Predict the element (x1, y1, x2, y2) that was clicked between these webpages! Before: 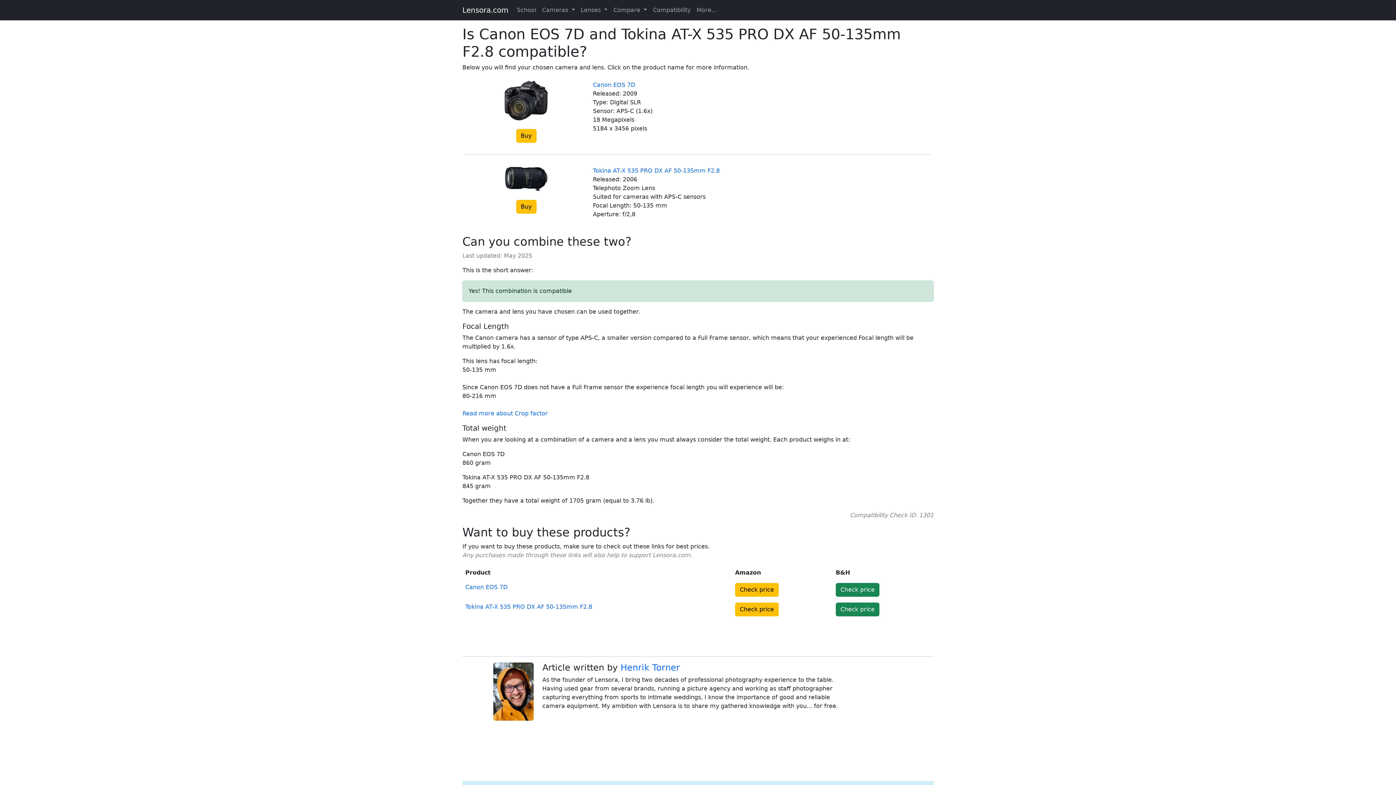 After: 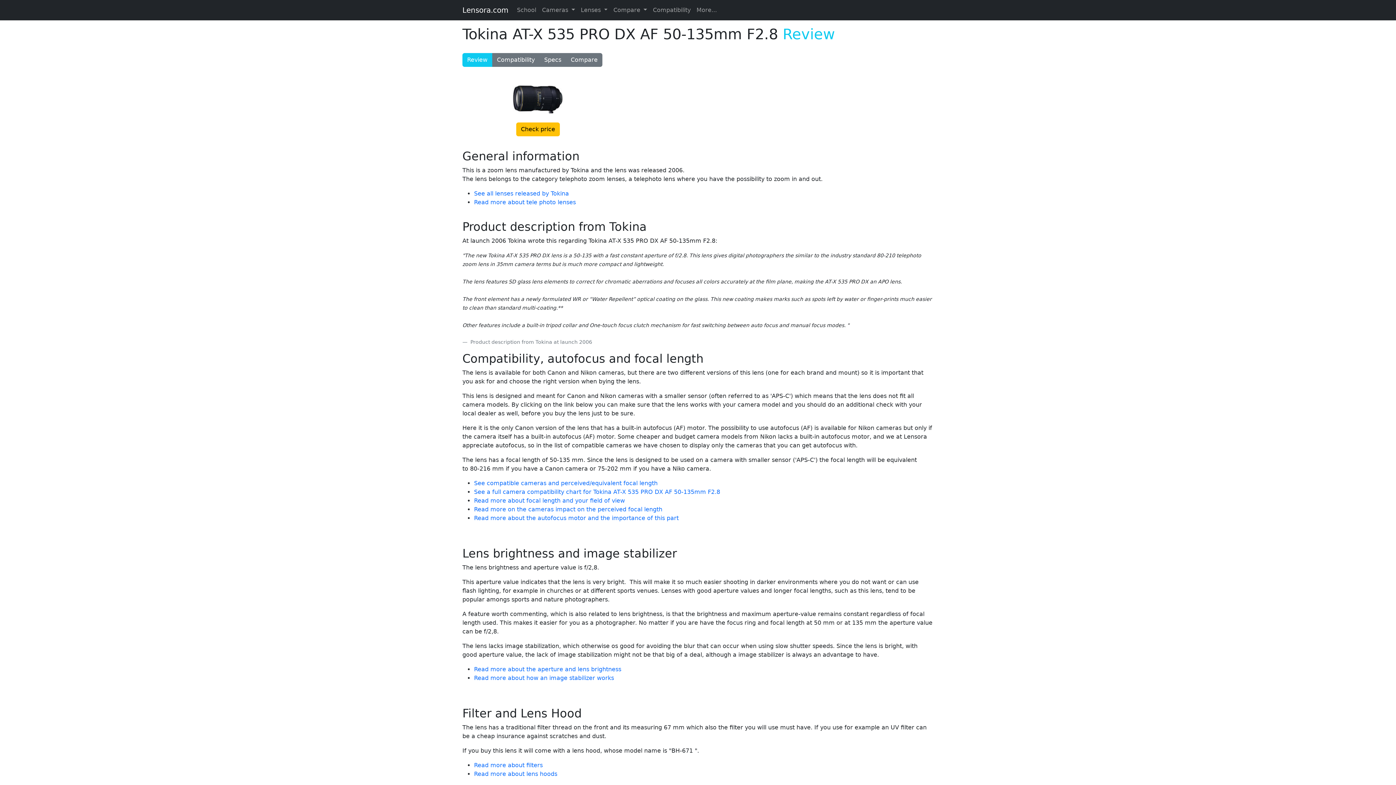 Action: bbox: (465, 603, 592, 610) label: Tokina AT-X 535 PRO DX AF 50-135mm F2.8